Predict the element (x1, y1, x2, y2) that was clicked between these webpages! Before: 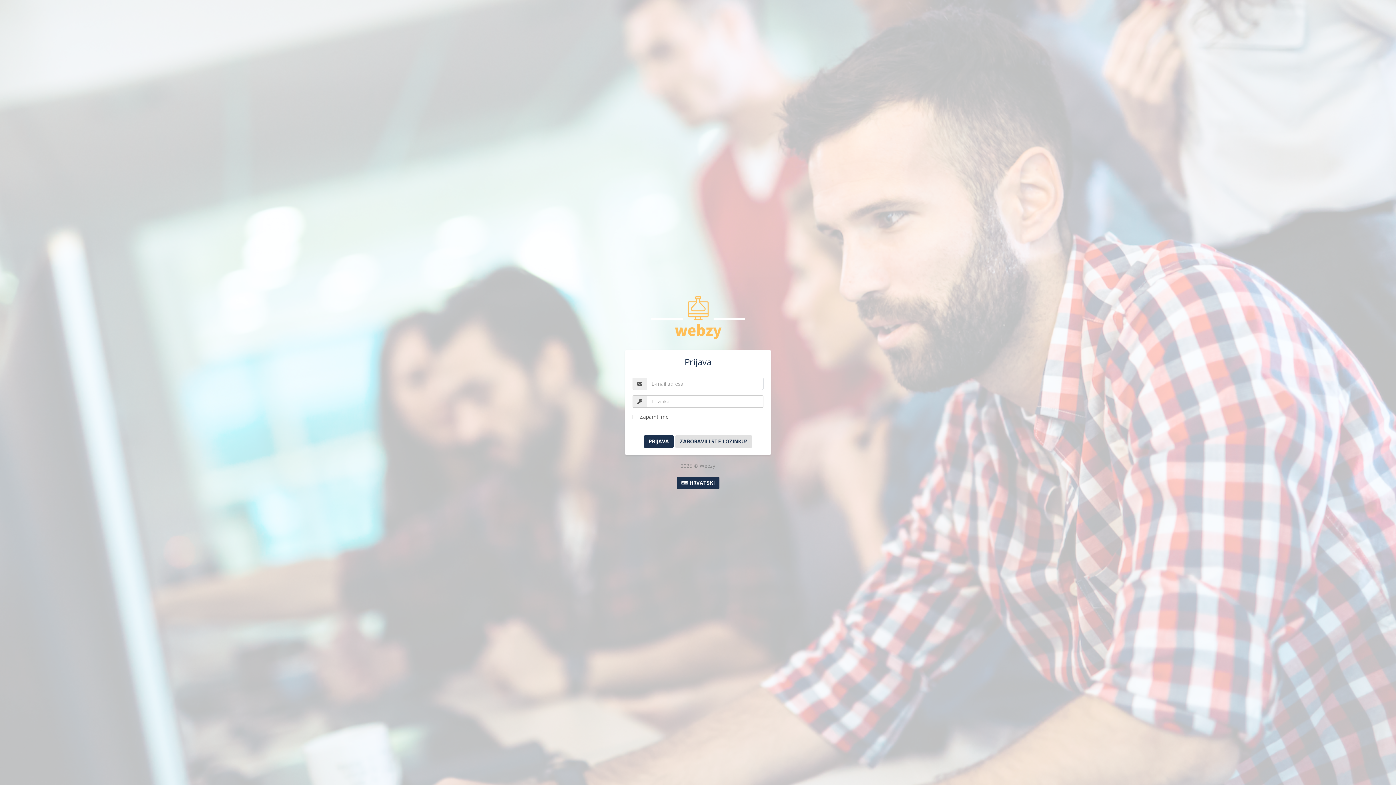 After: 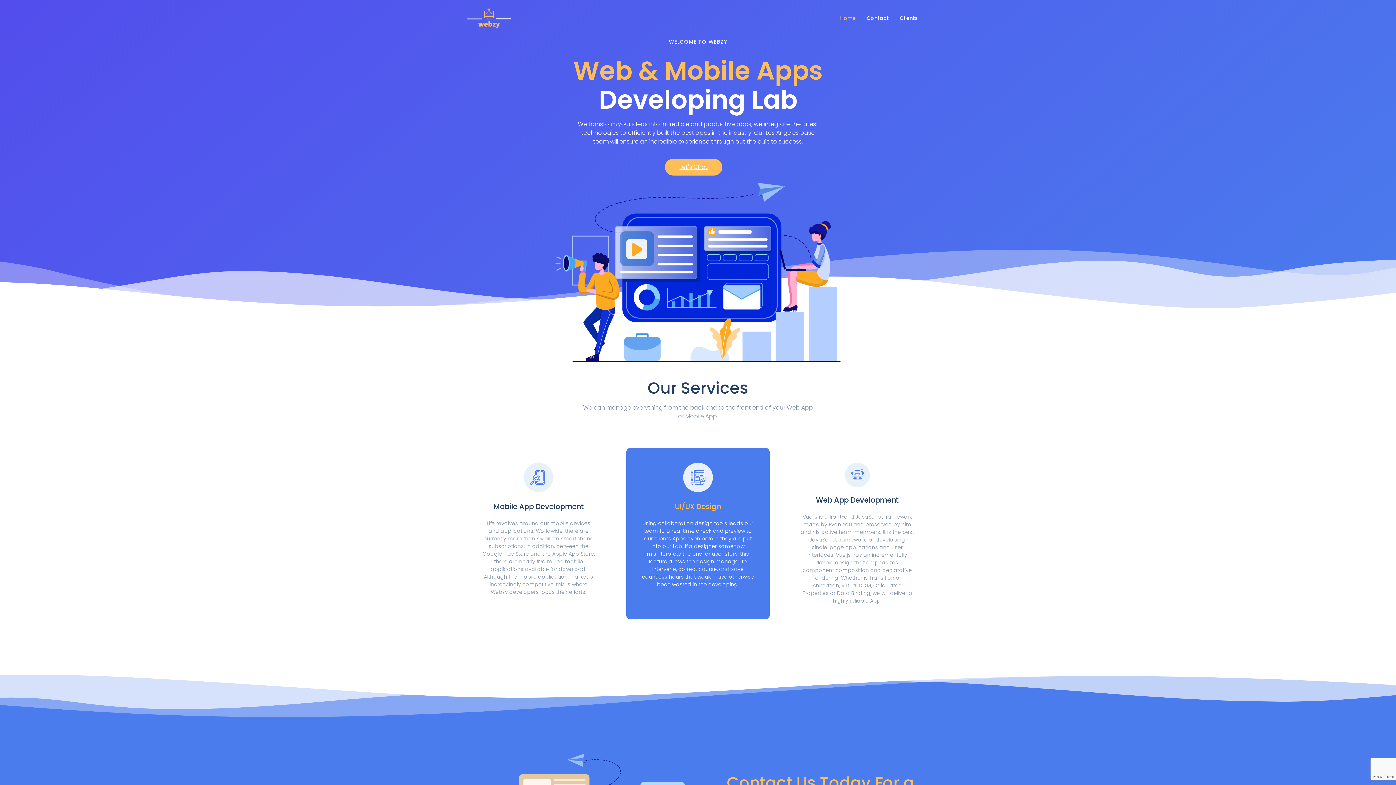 Action: bbox: (625, 296, 770, 339)